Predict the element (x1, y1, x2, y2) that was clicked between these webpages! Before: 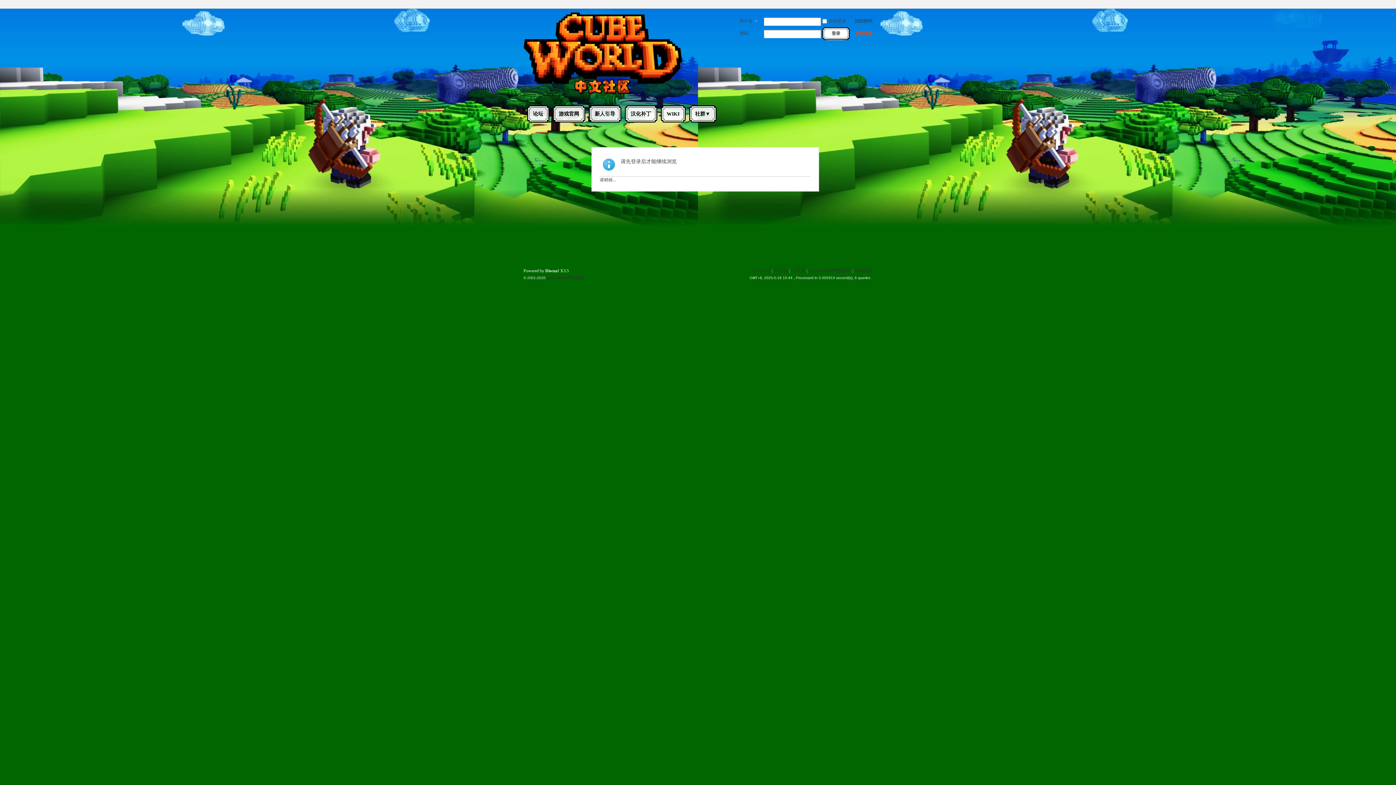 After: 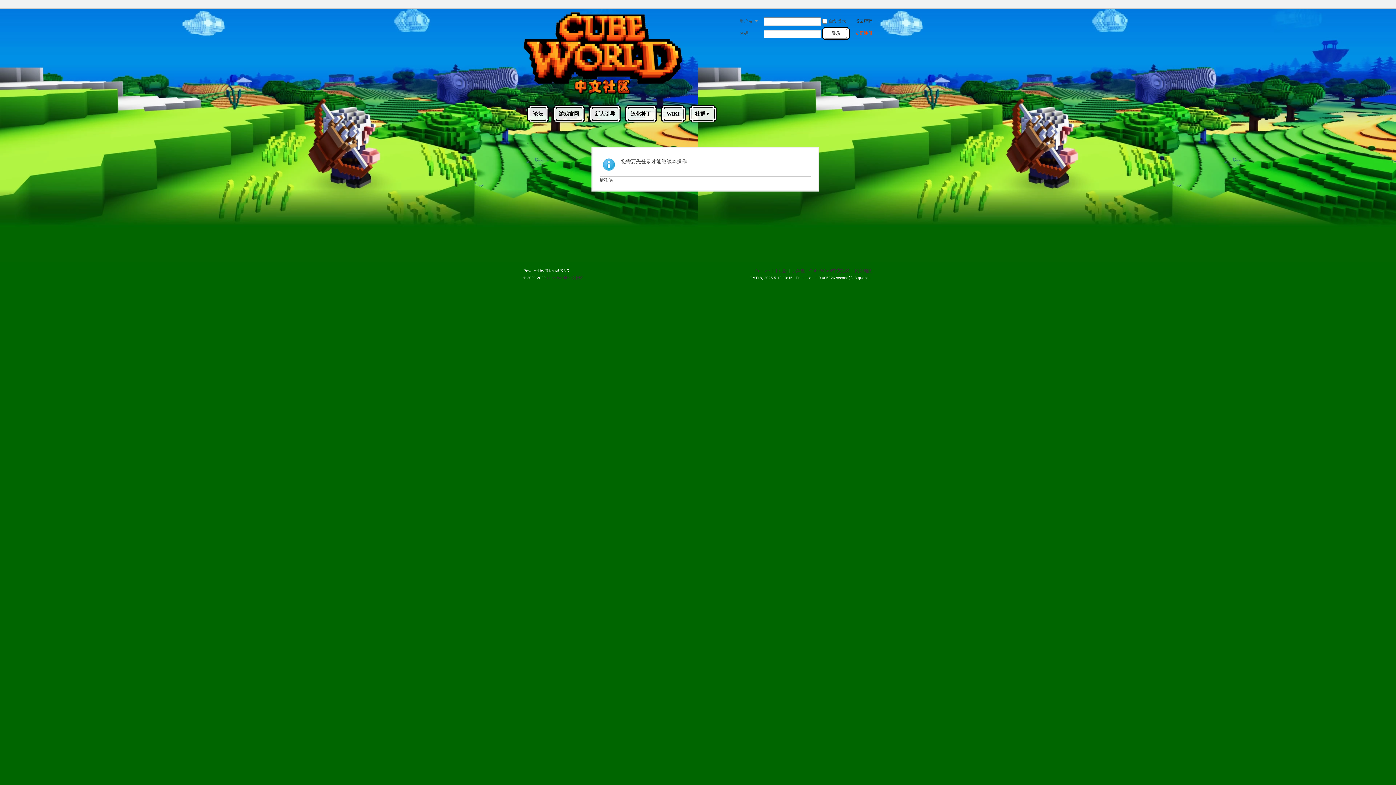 Action: bbox: (589, 105, 620, 122) label: 新人引导